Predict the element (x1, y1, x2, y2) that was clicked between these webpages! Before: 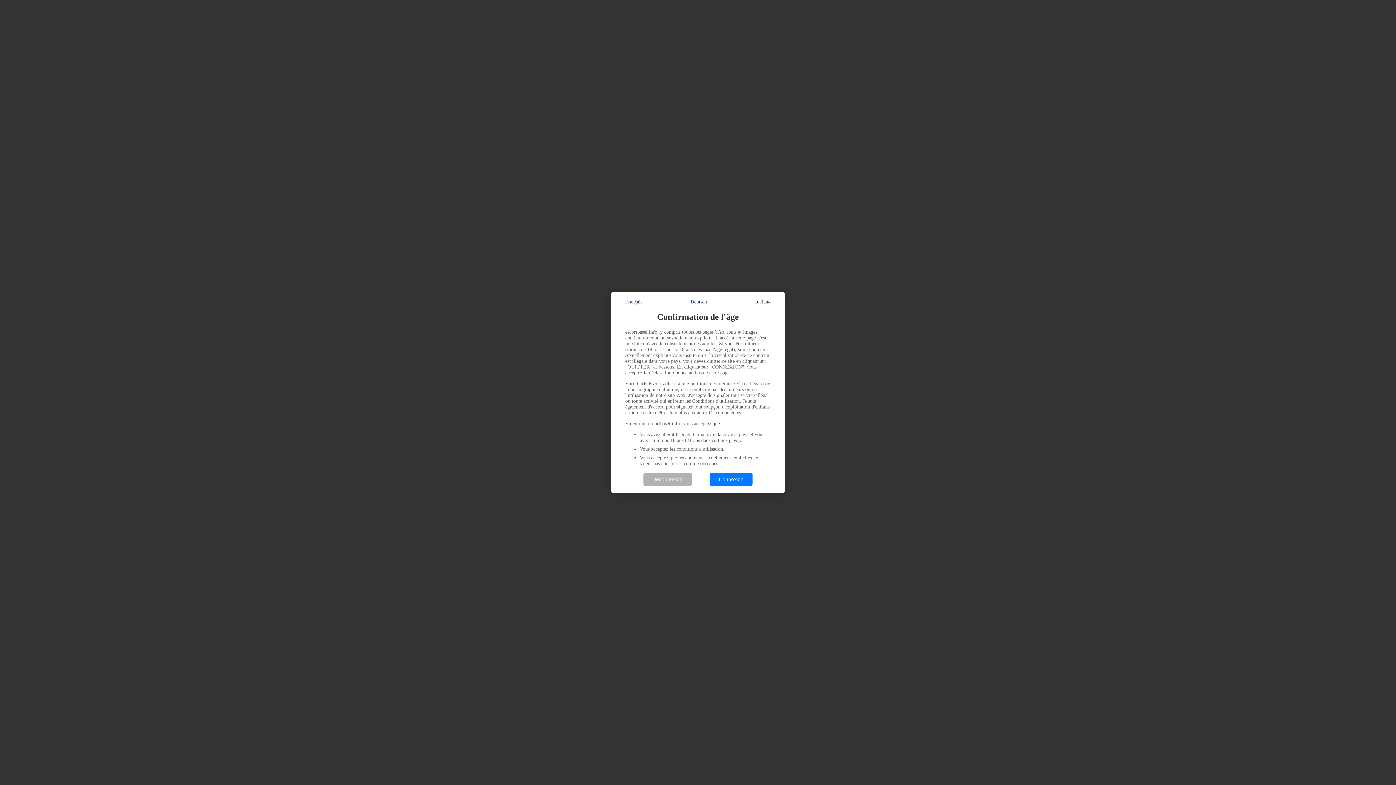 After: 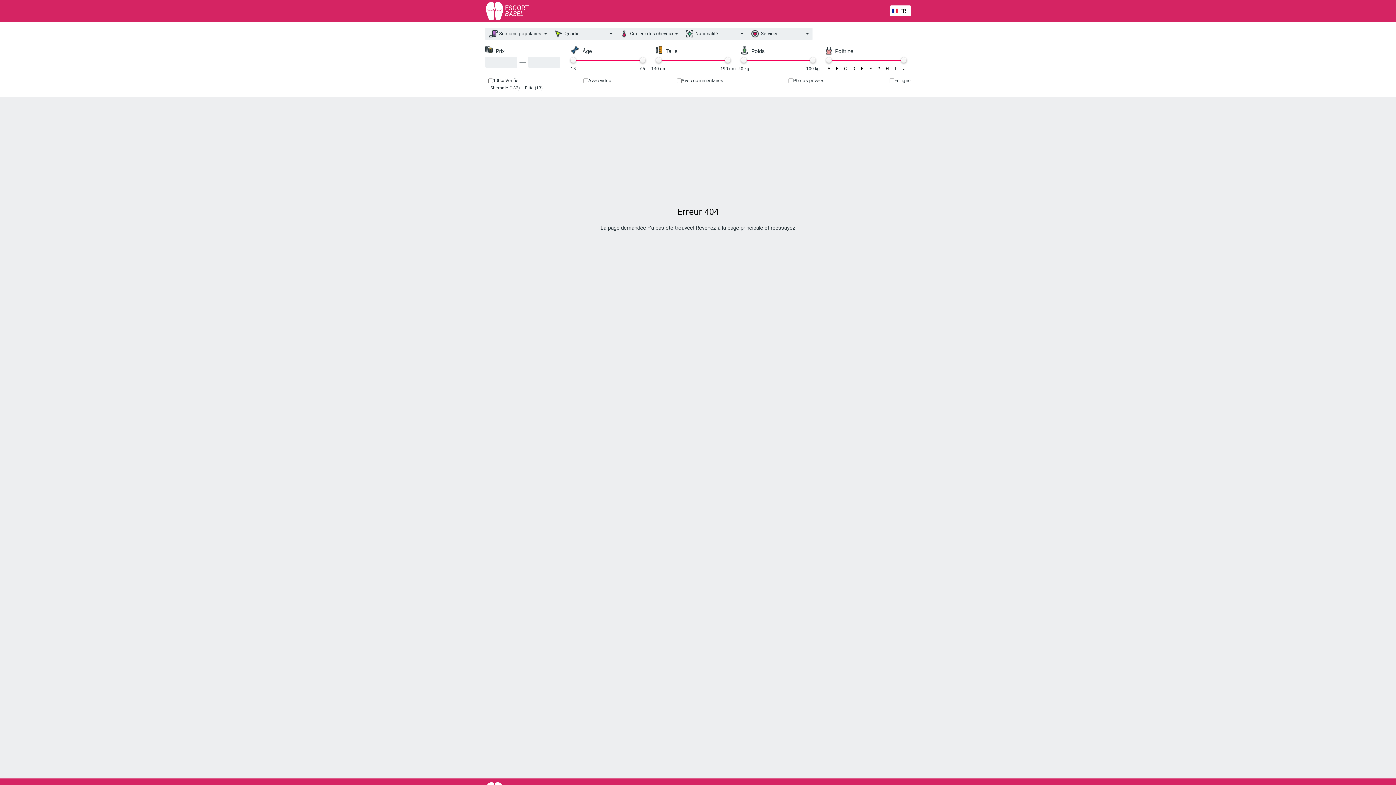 Action: label: Connexion bbox: (709, 473, 752, 486)